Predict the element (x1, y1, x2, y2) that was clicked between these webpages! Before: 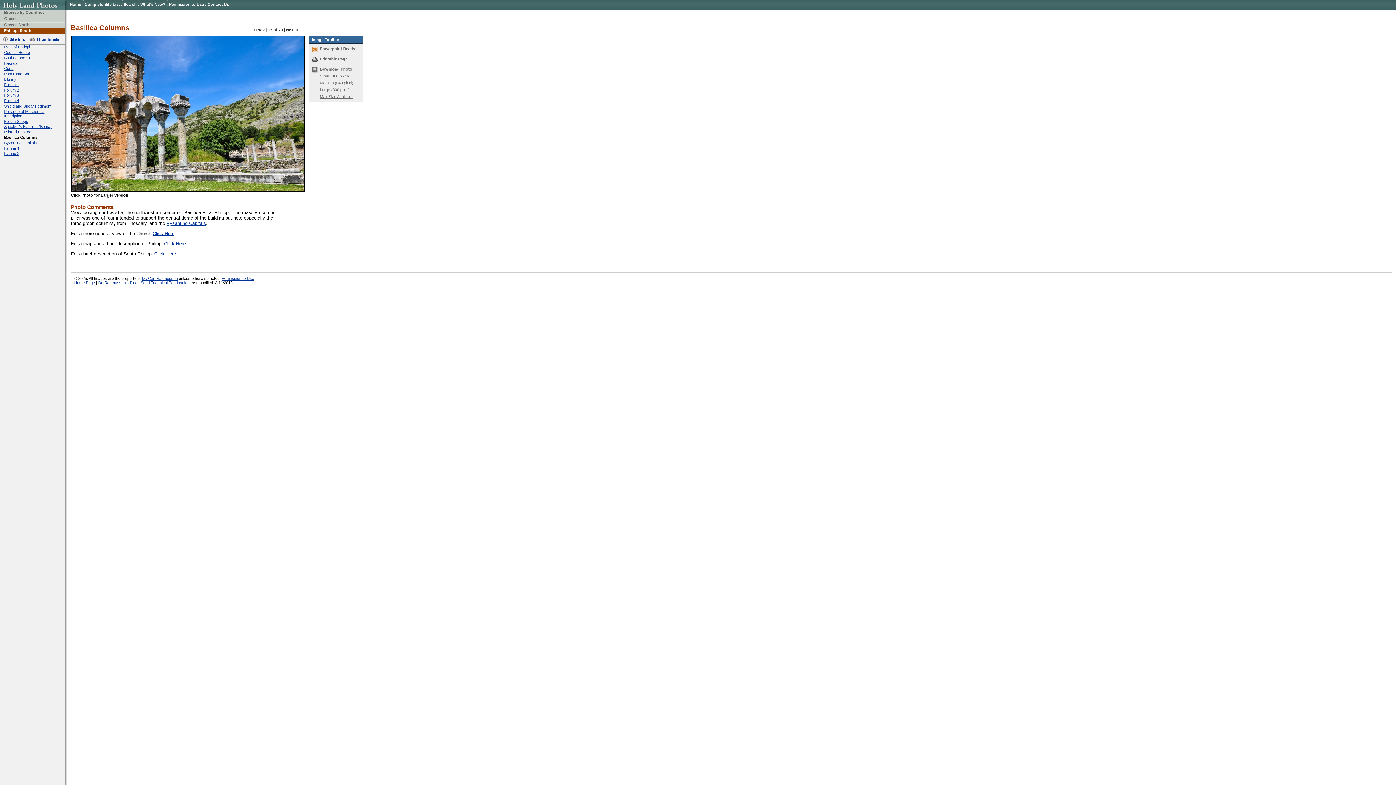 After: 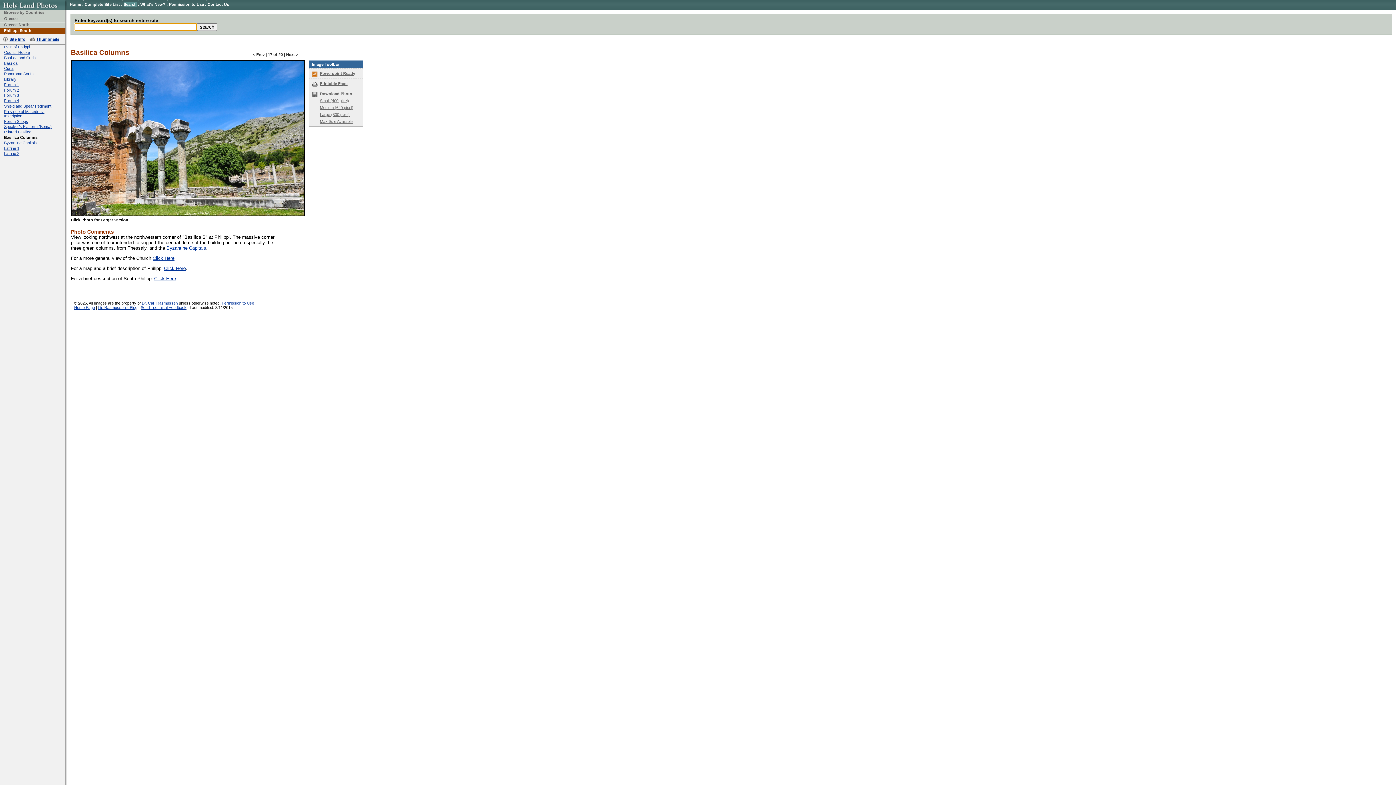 Action: label: Search bbox: (123, 2, 136, 6)